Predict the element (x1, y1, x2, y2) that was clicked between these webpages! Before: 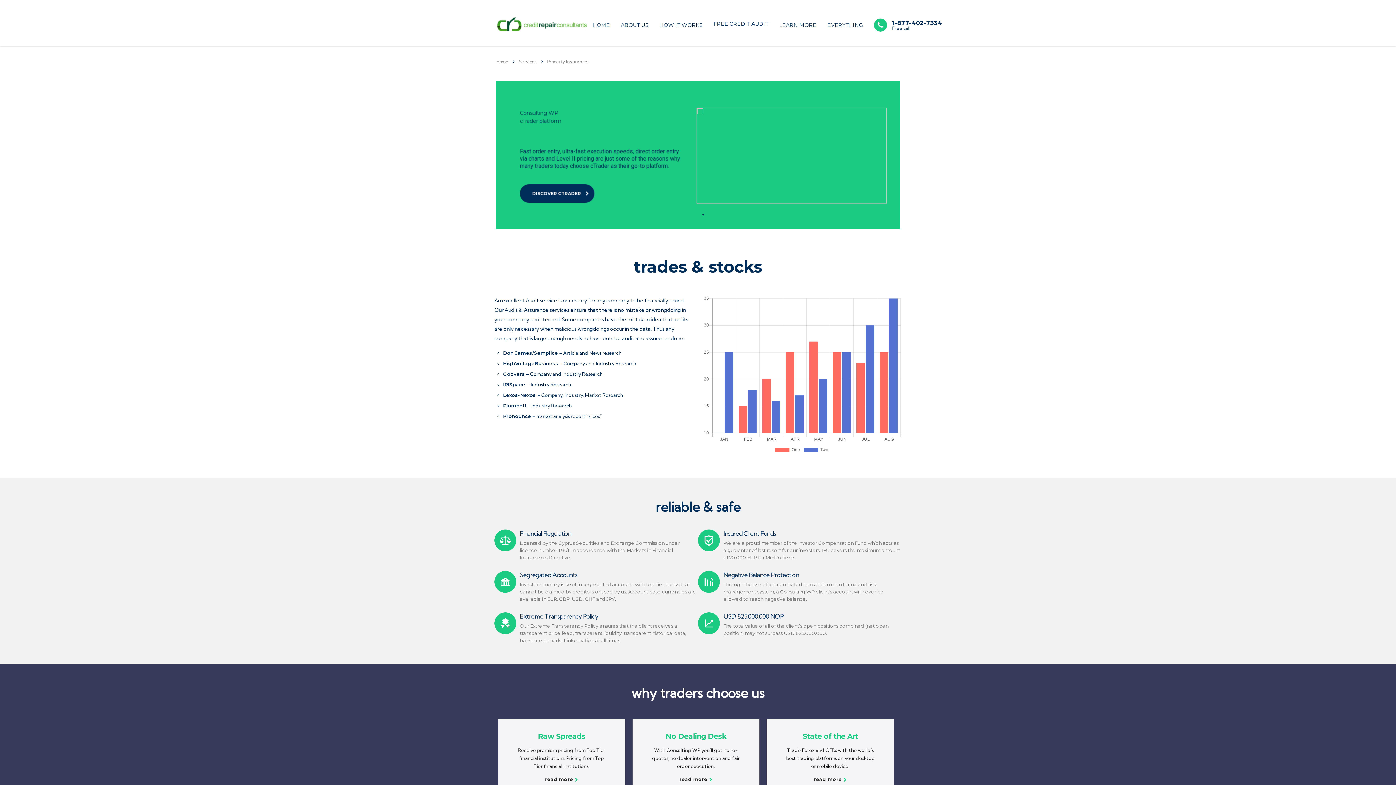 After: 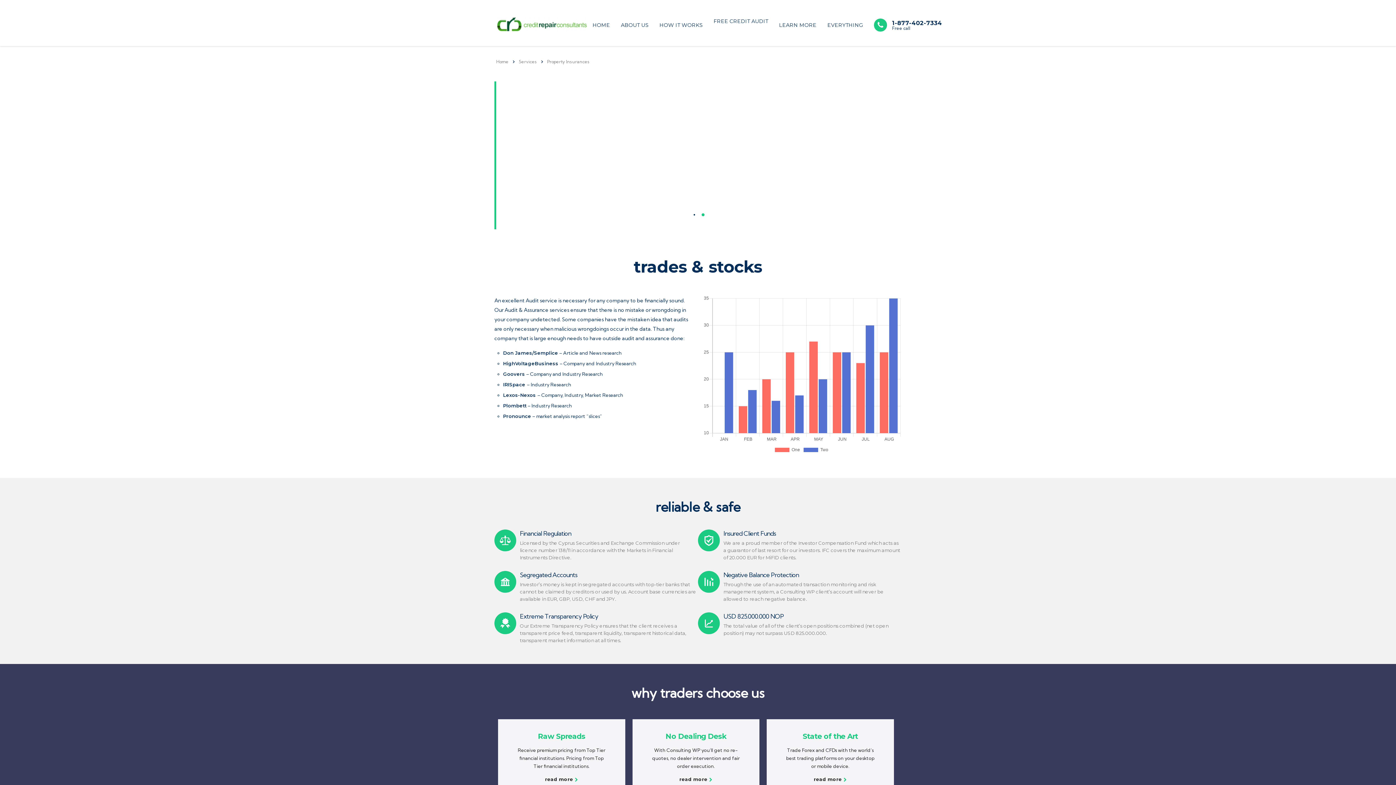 Action: label: DISCOVER CTRADER bbox: (520, 184, 594, 202)